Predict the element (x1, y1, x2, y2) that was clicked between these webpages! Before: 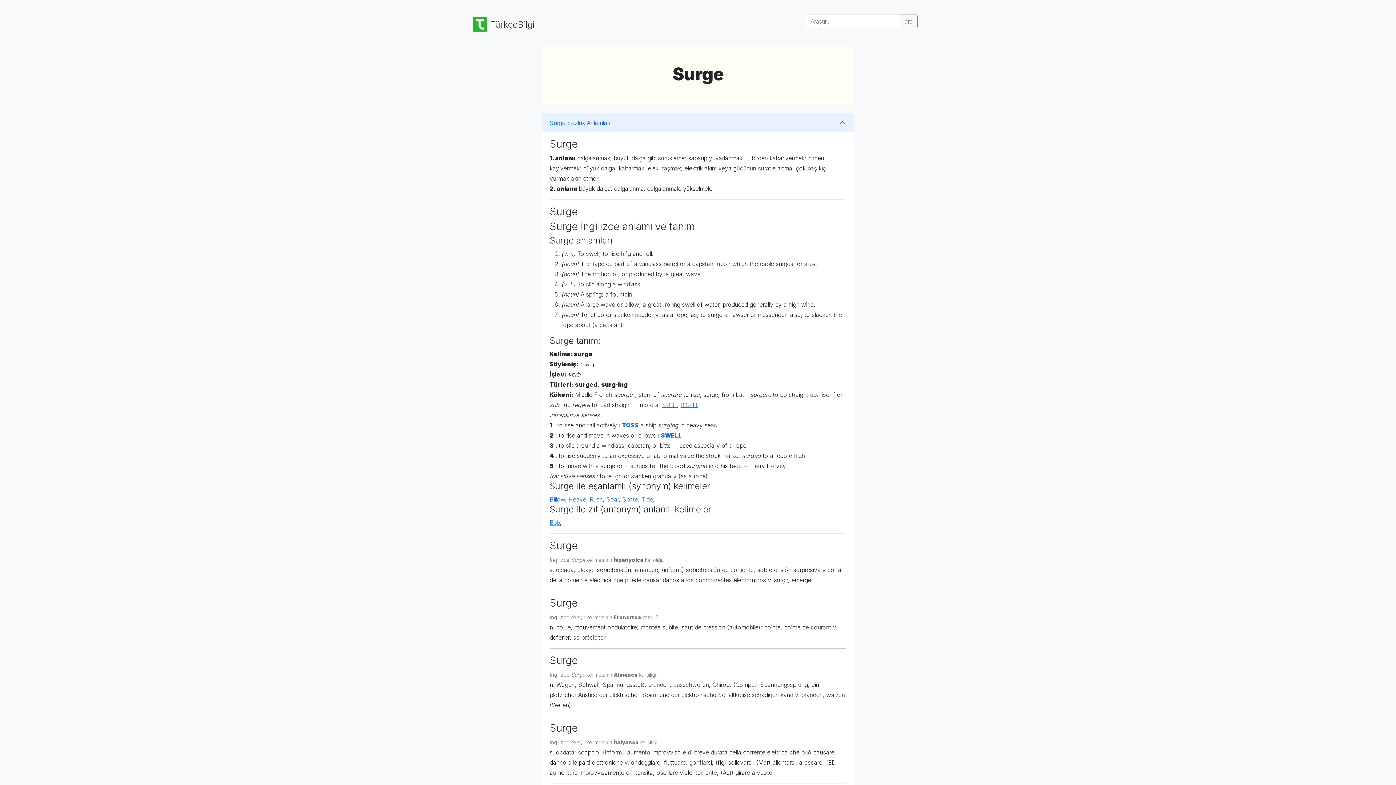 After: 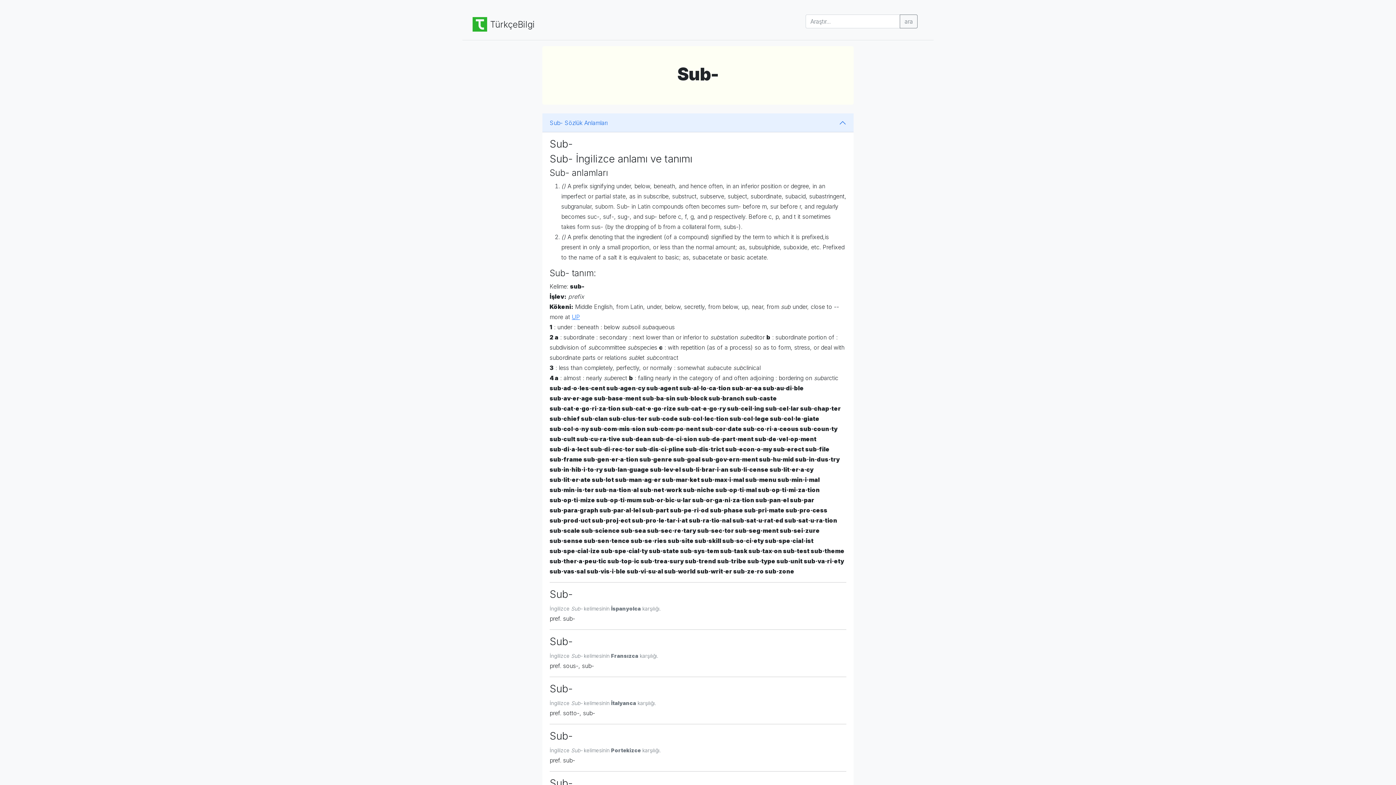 Action: label: SUB- bbox: (662, 401, 677, 408)